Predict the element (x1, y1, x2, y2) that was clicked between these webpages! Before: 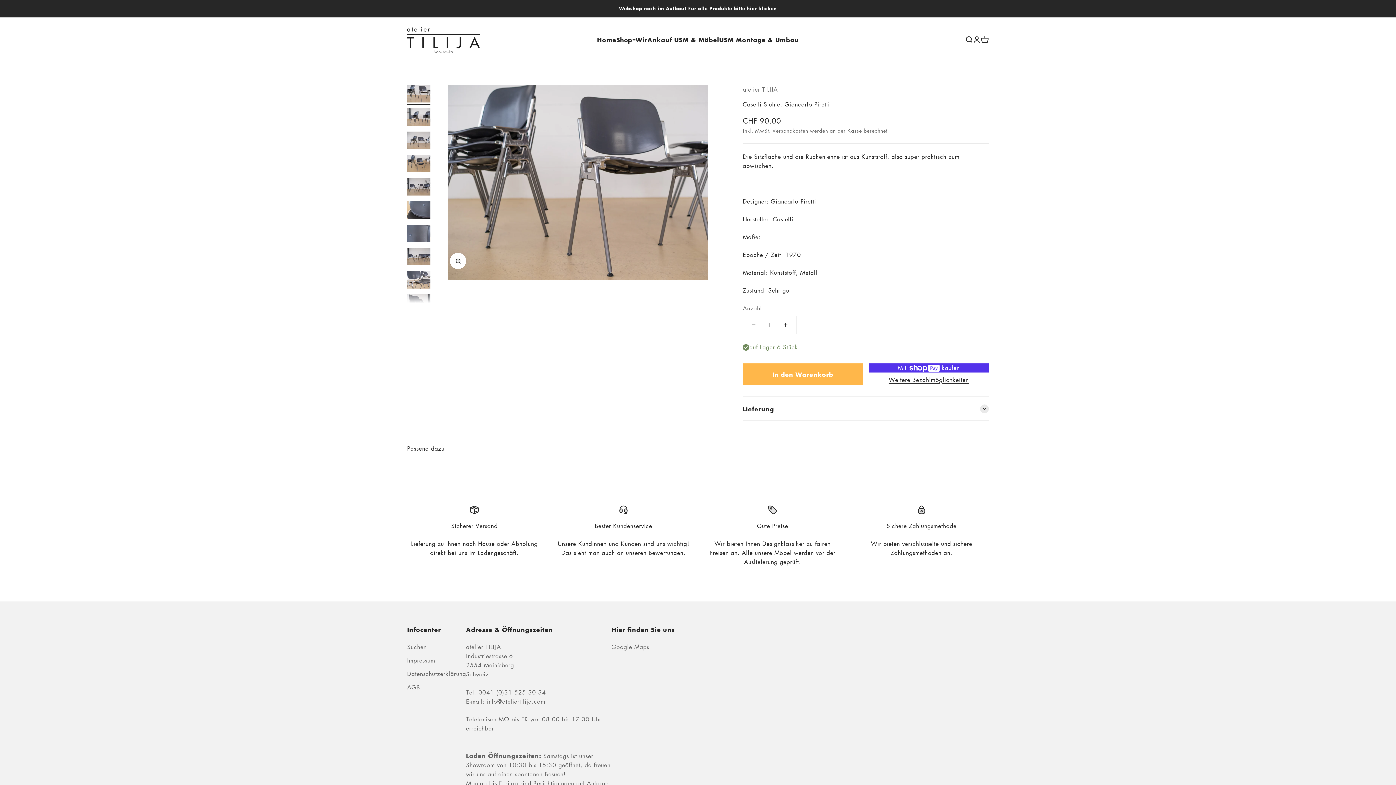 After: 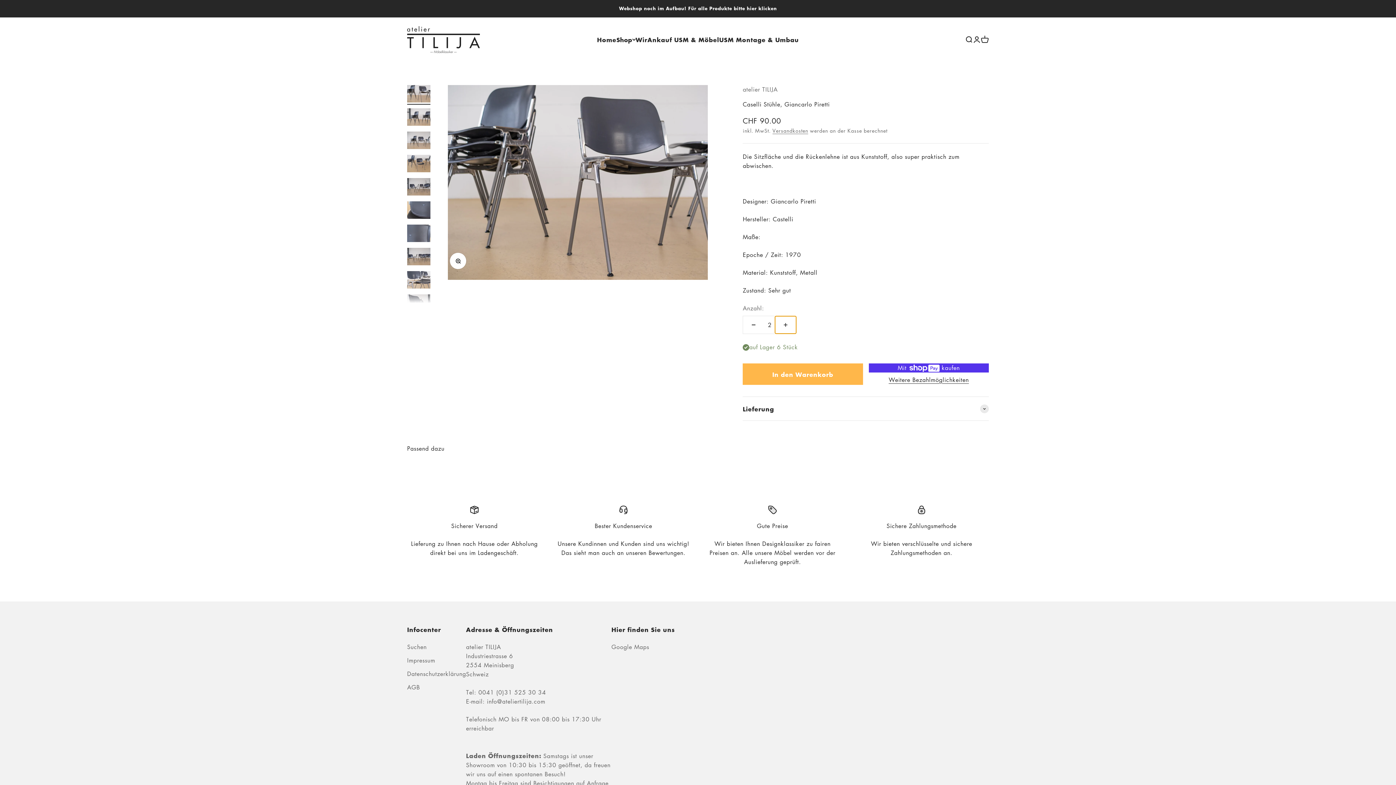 Action: bbox: (775, 316, 796, 333) label: Anzahl erhöhen